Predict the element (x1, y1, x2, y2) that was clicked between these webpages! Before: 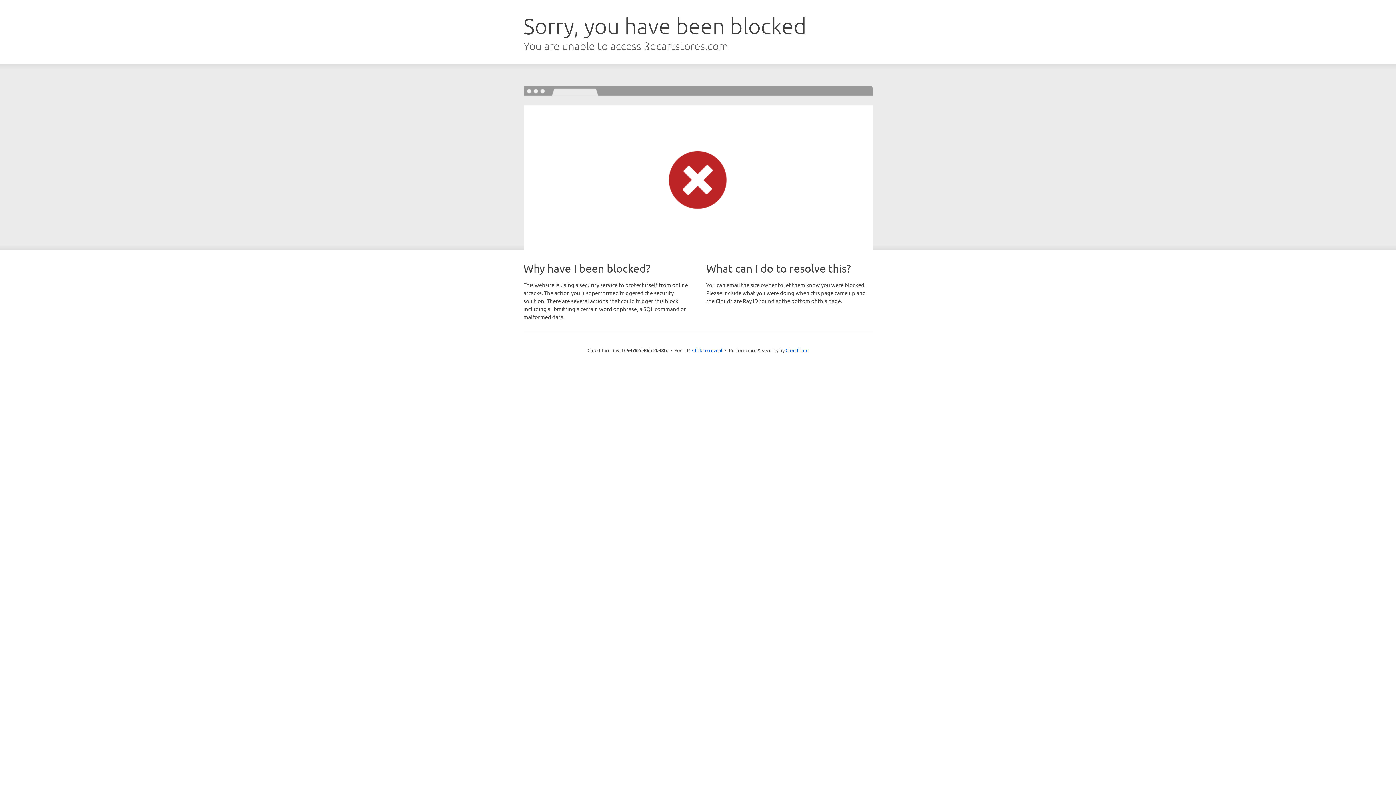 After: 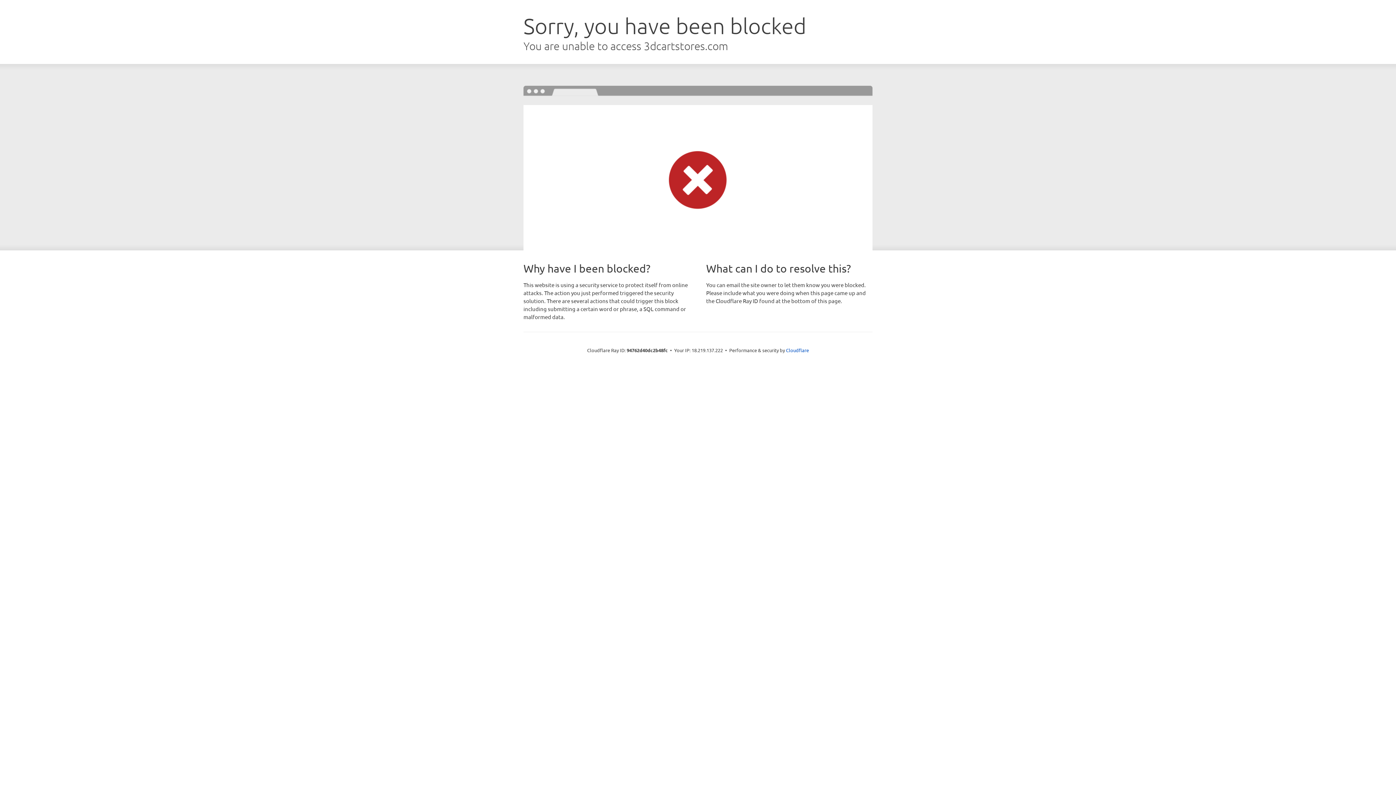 Action: label: Click to reveal bbox: (692, 346, 722, 353)